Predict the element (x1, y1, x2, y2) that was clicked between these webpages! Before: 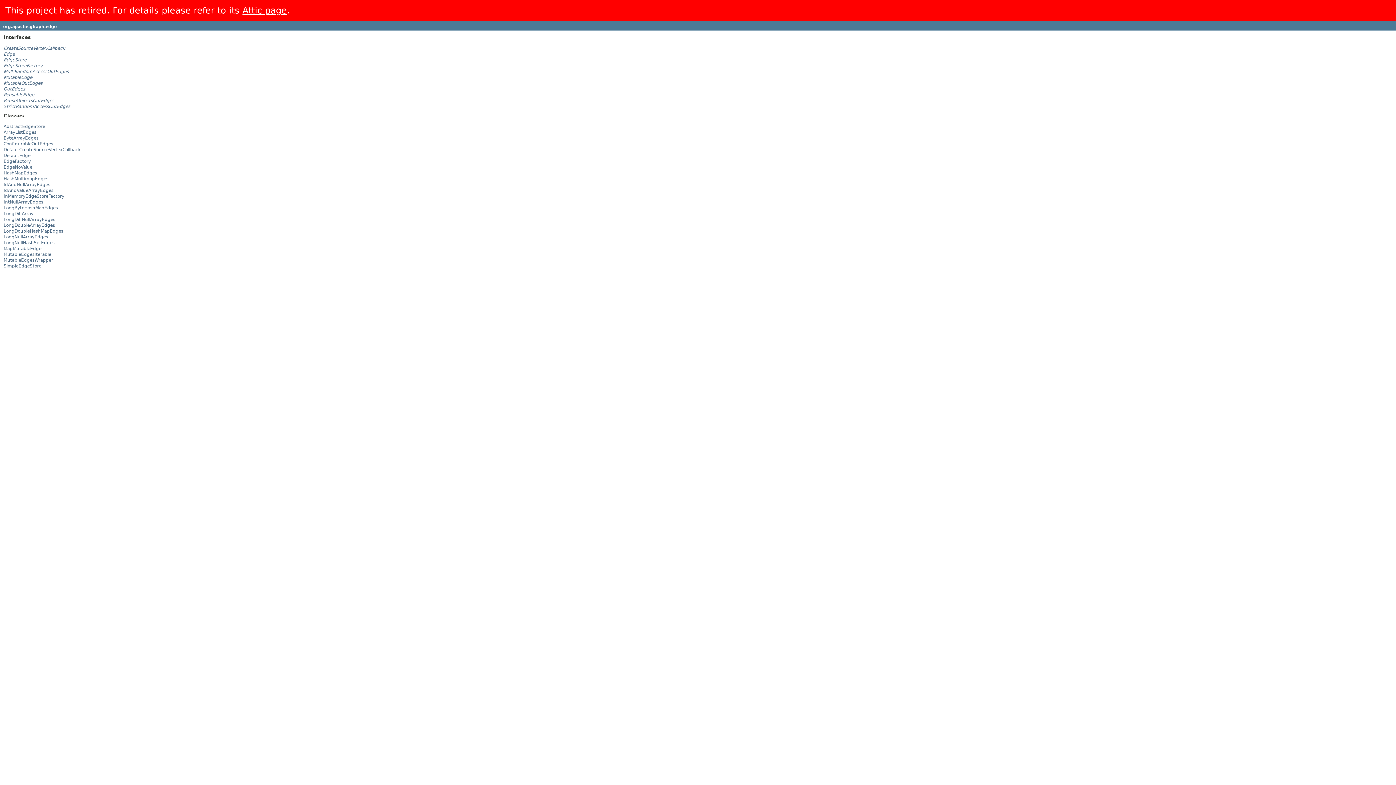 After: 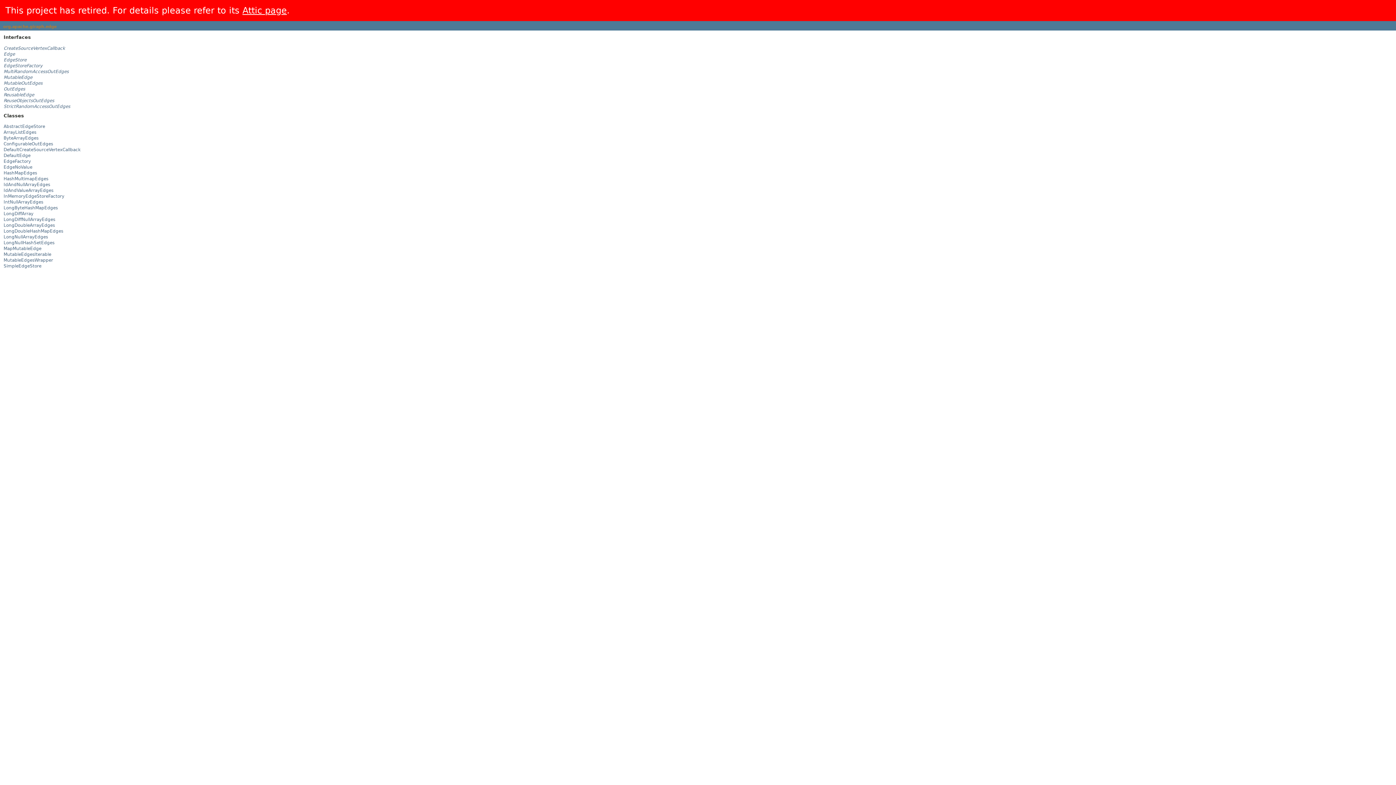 Action: label: org.apache.giraph.edge bbox: (3, 24, 56, 29)